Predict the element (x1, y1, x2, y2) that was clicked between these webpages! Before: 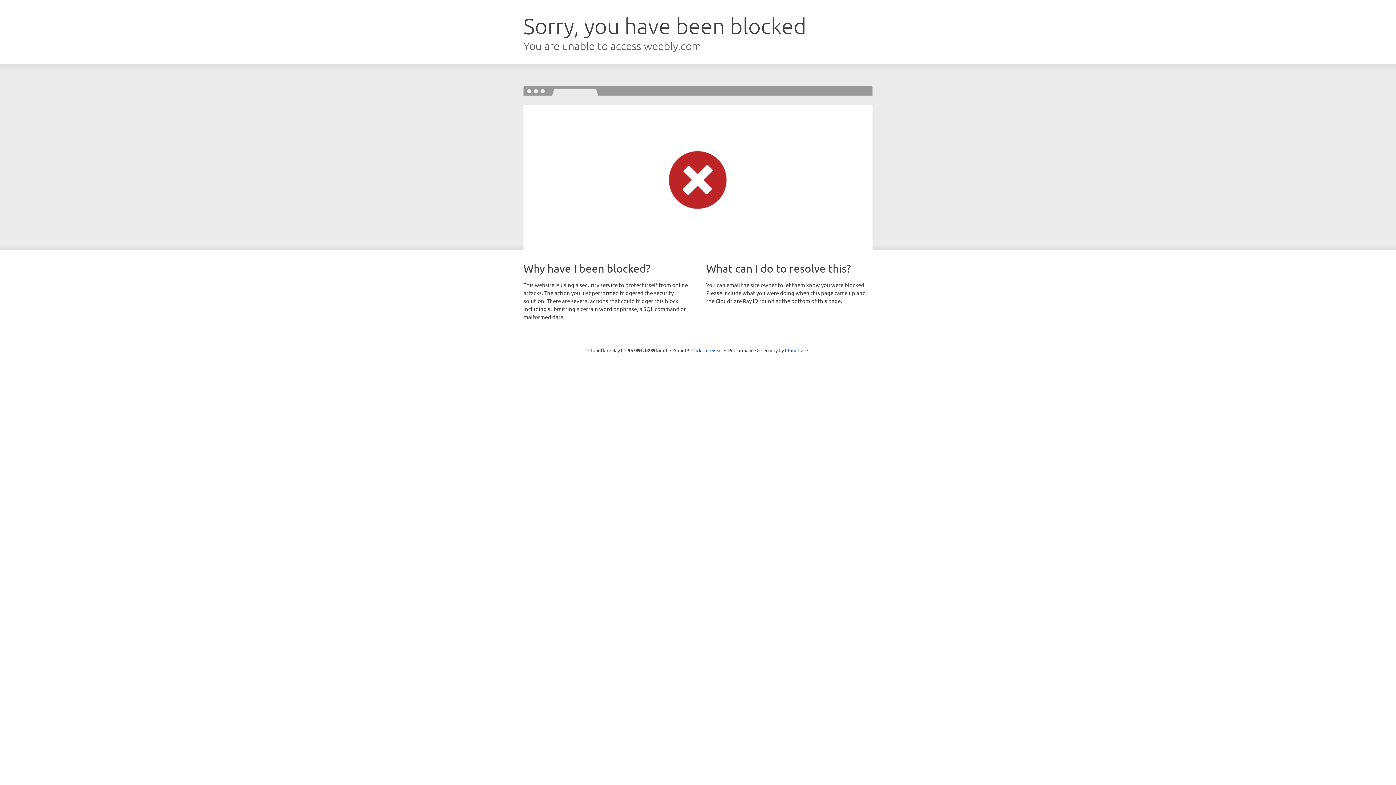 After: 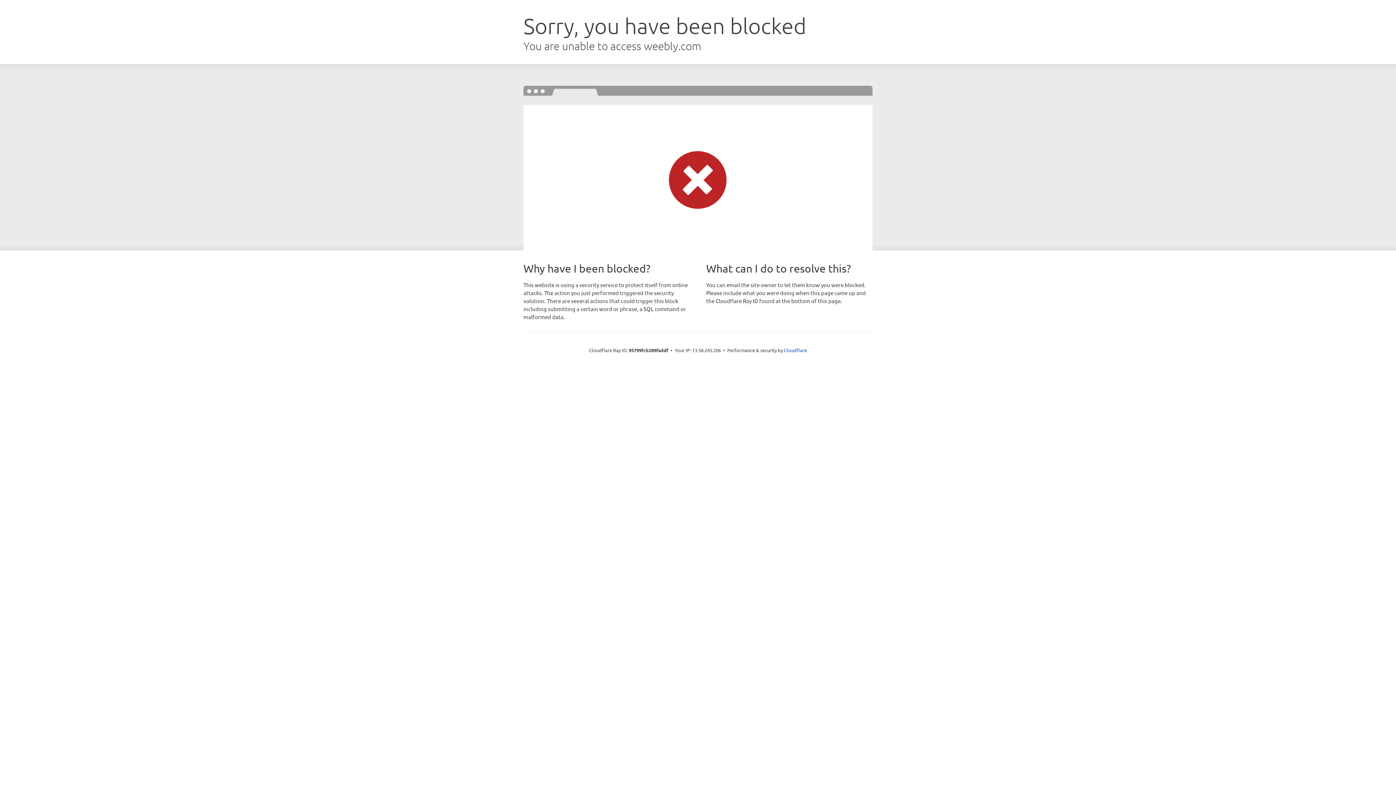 Action: bbox: (691, 346, 722, 353) label: Click to reveal